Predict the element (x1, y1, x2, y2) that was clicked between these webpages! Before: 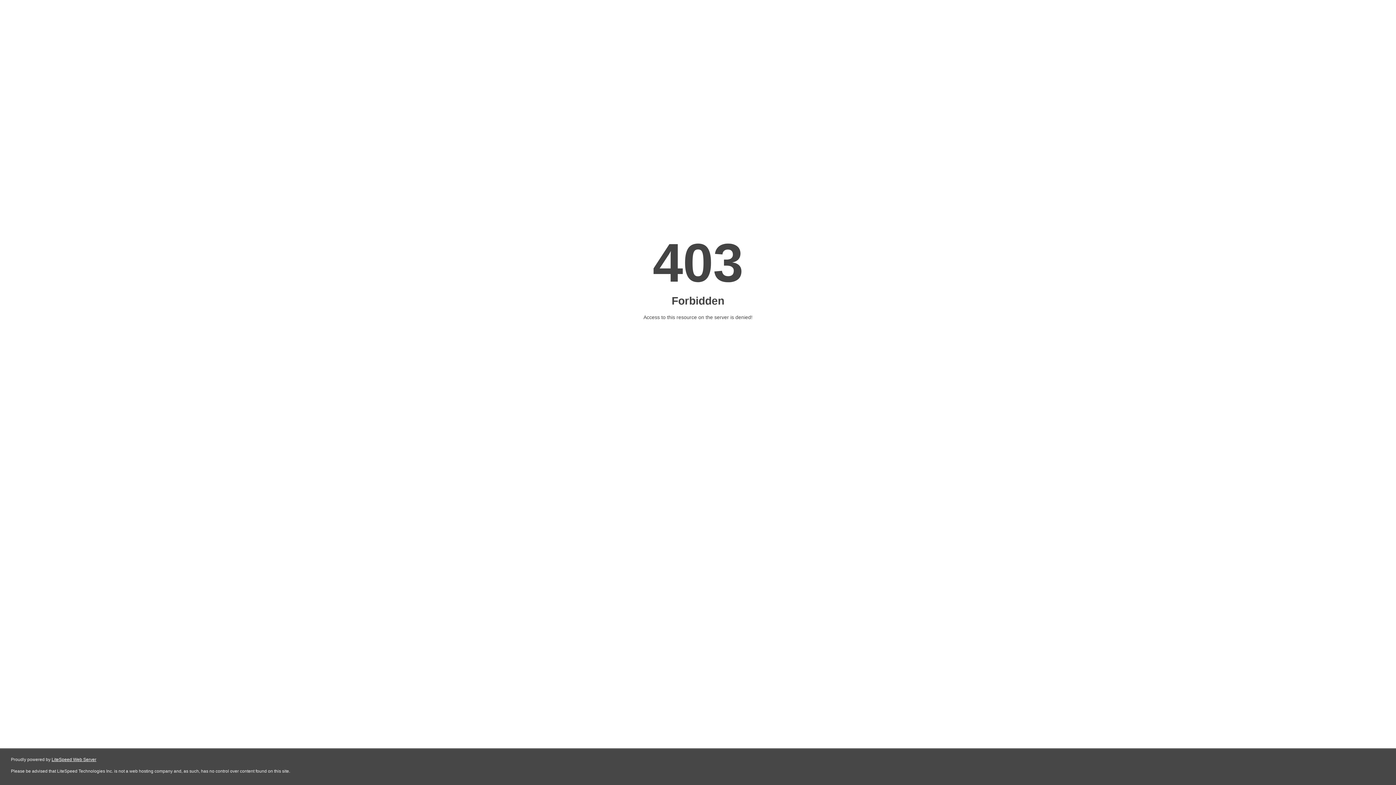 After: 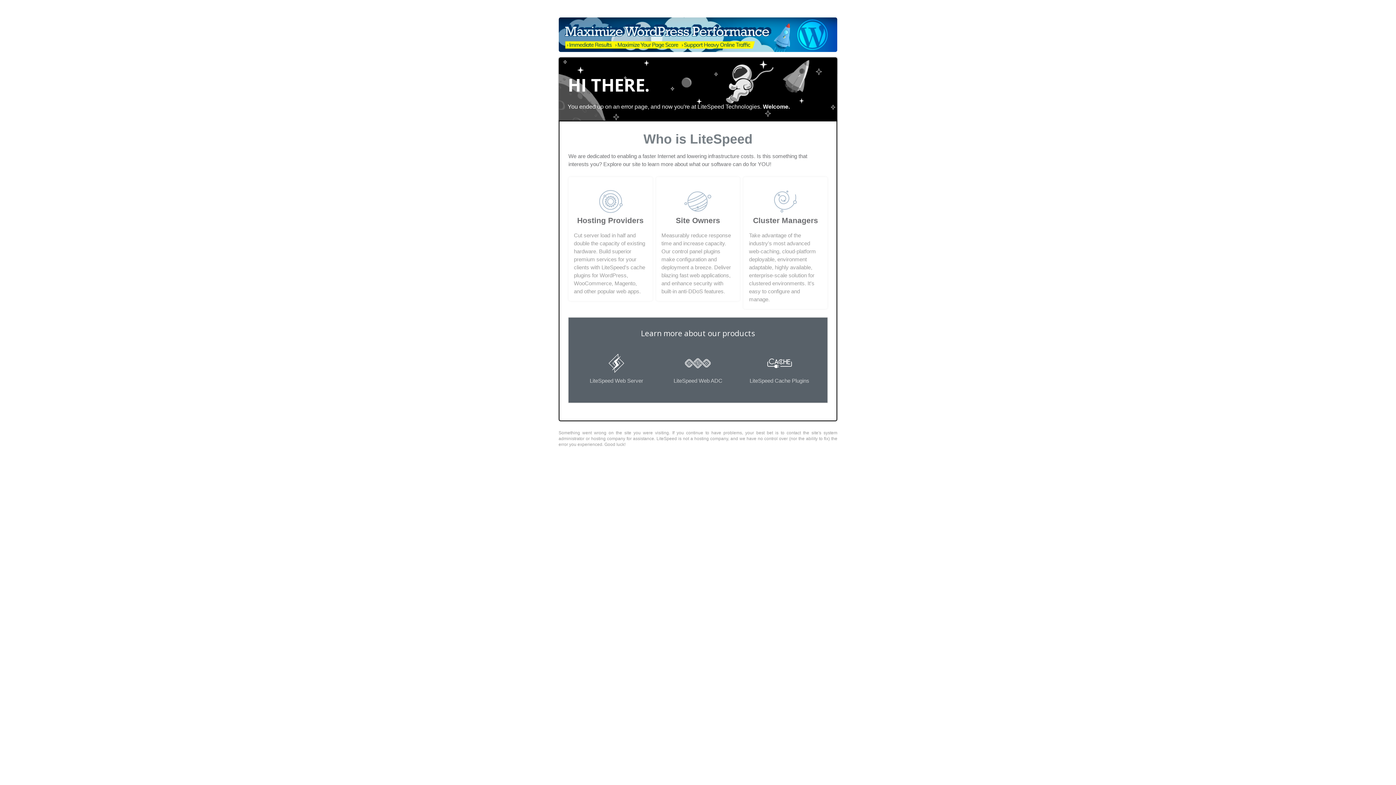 Action: label: LiteSpeed Web Server bbox: (51, 757, 96, 762)